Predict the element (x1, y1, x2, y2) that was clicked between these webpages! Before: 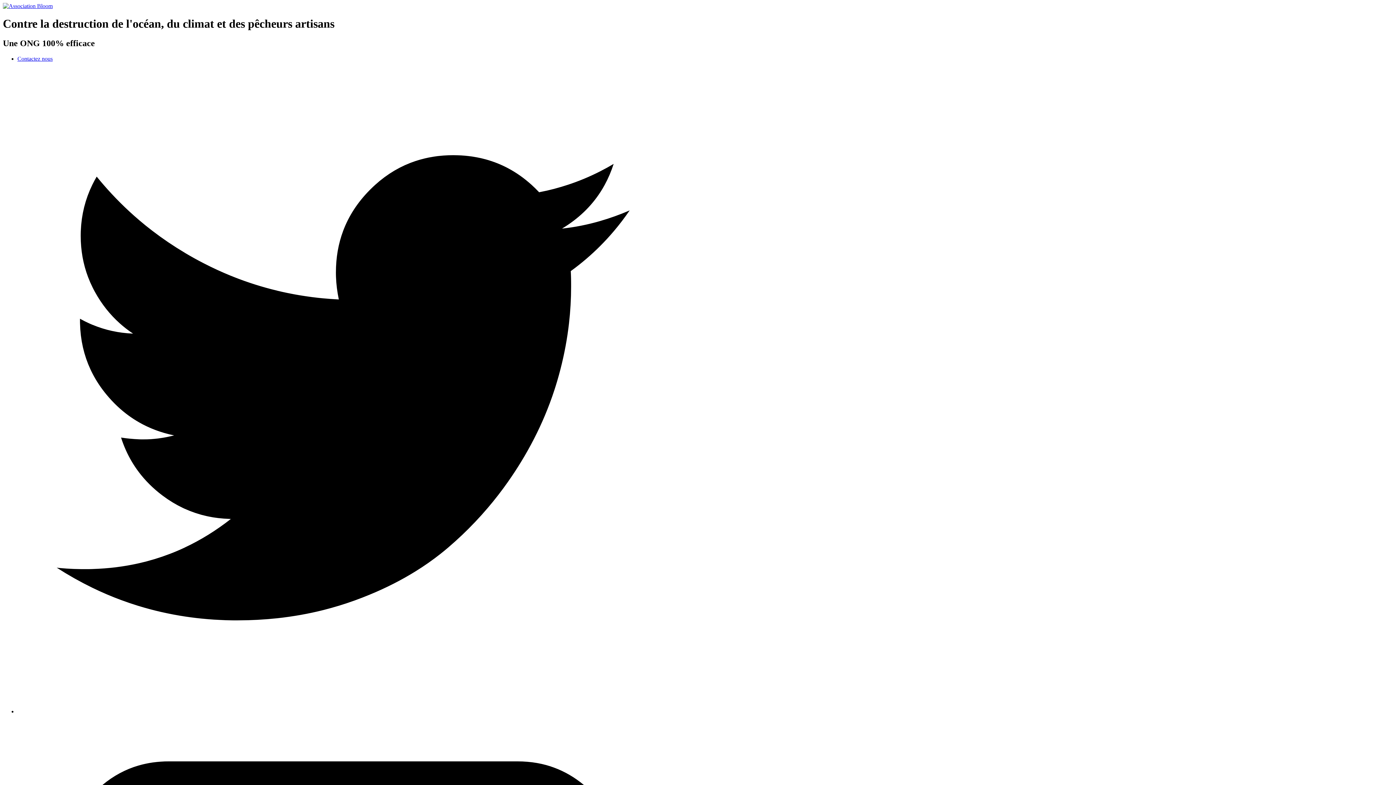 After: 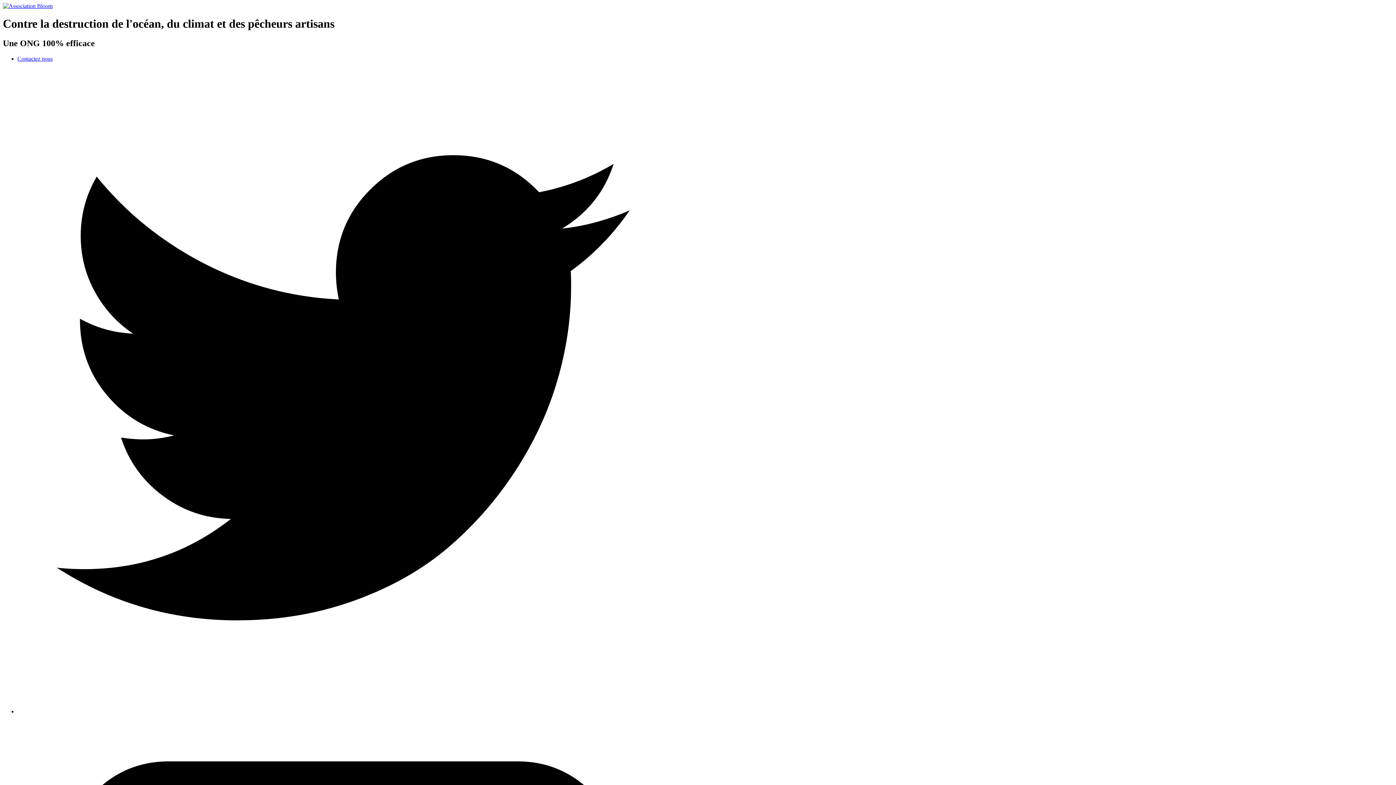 Action: bbox: (17, 55, 52, 61) label: Contactez nous